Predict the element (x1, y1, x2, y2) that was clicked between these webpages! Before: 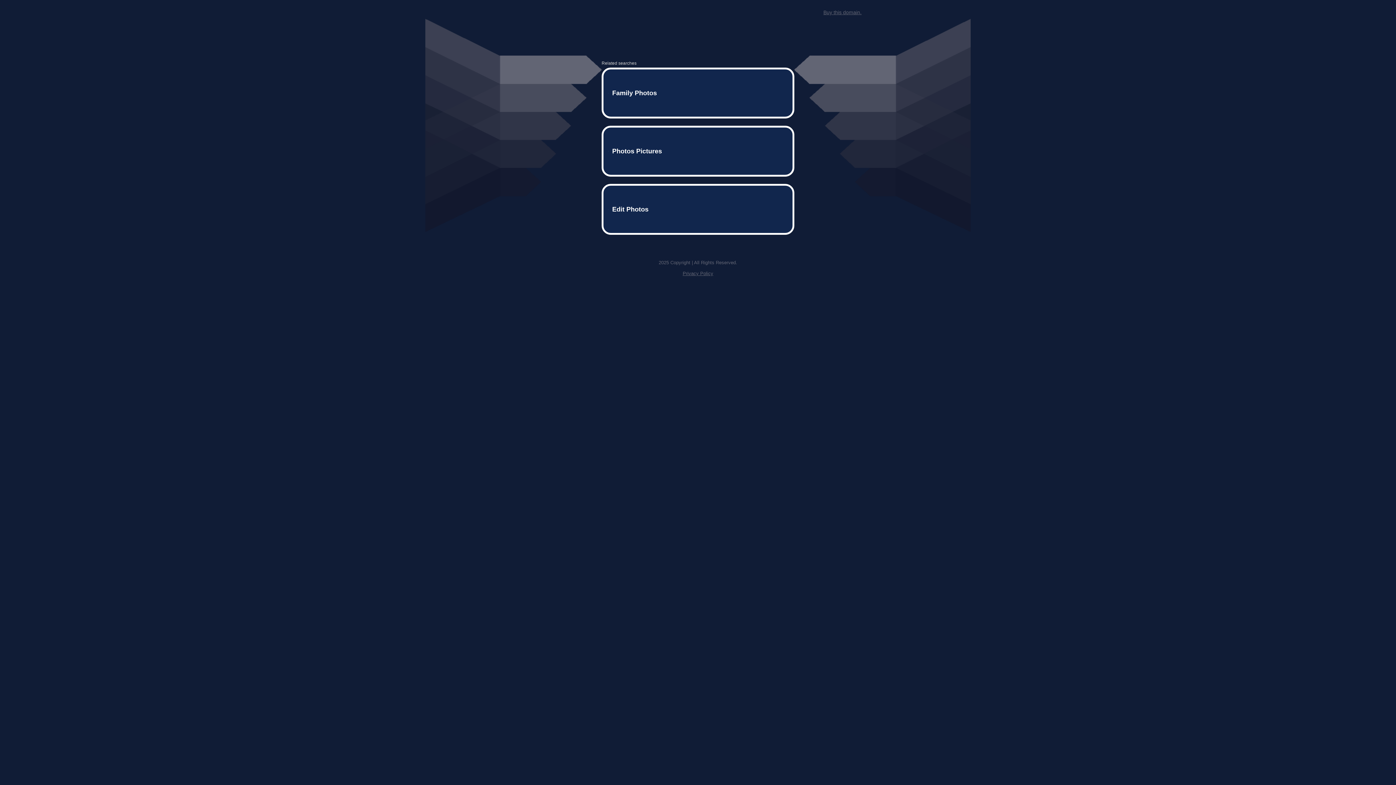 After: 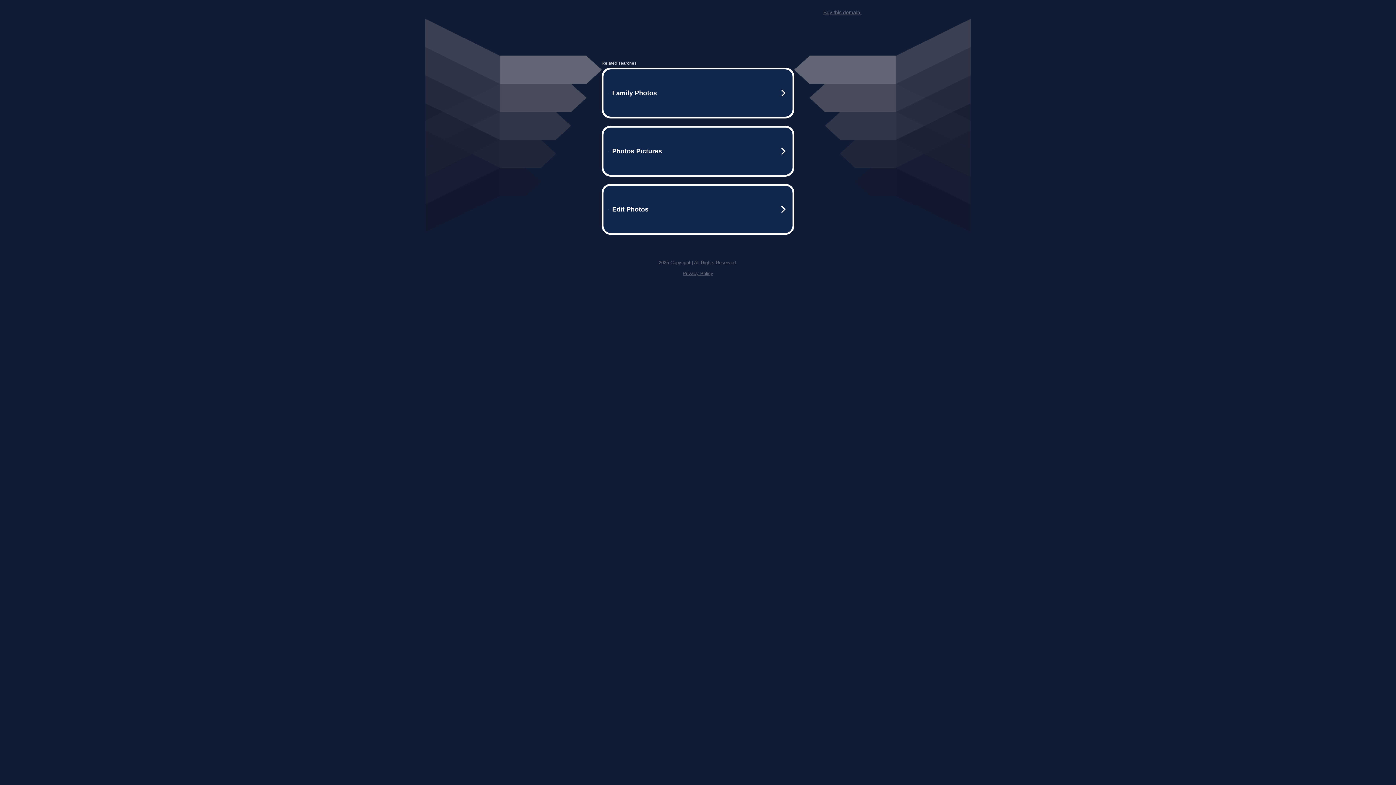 Action: bbox: (682, 259, 713, 264) label: Privacy Policy